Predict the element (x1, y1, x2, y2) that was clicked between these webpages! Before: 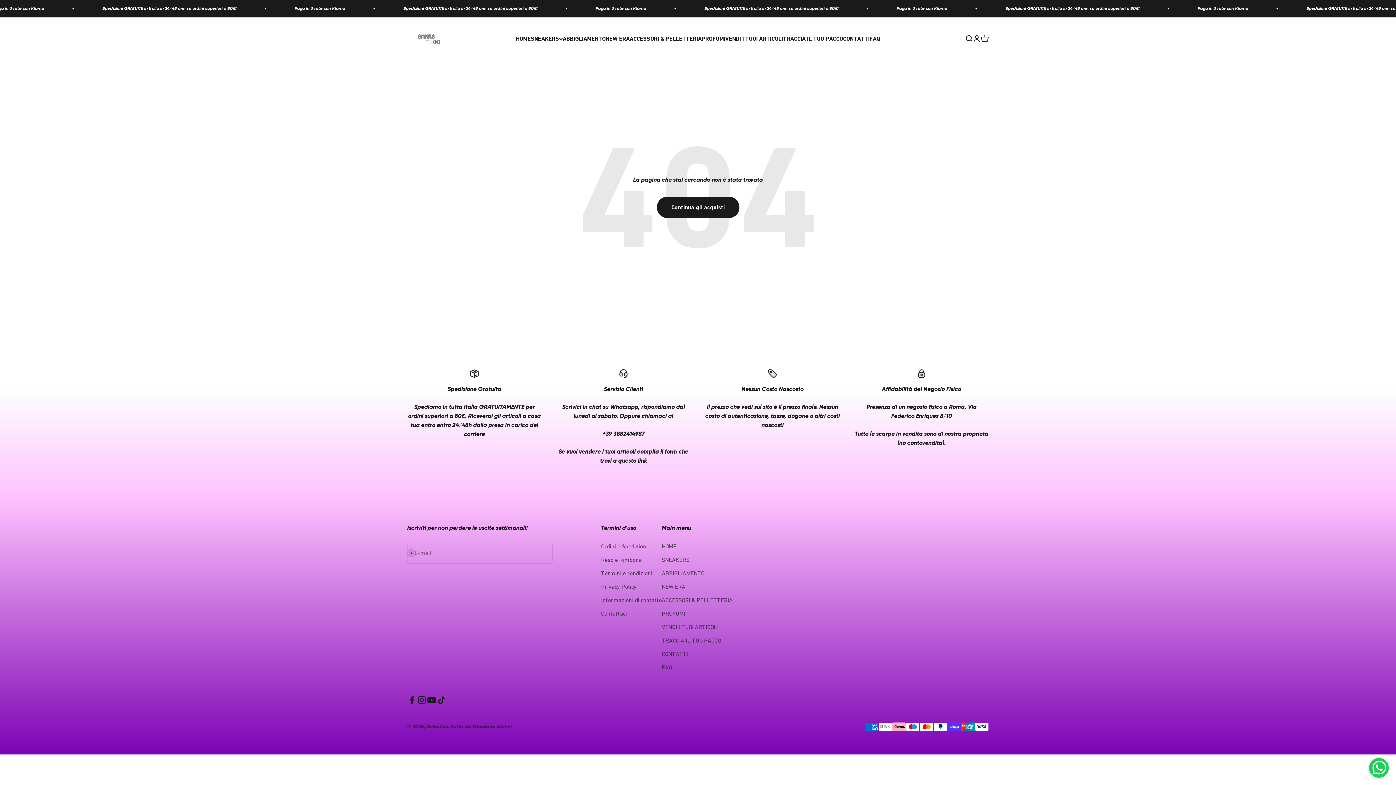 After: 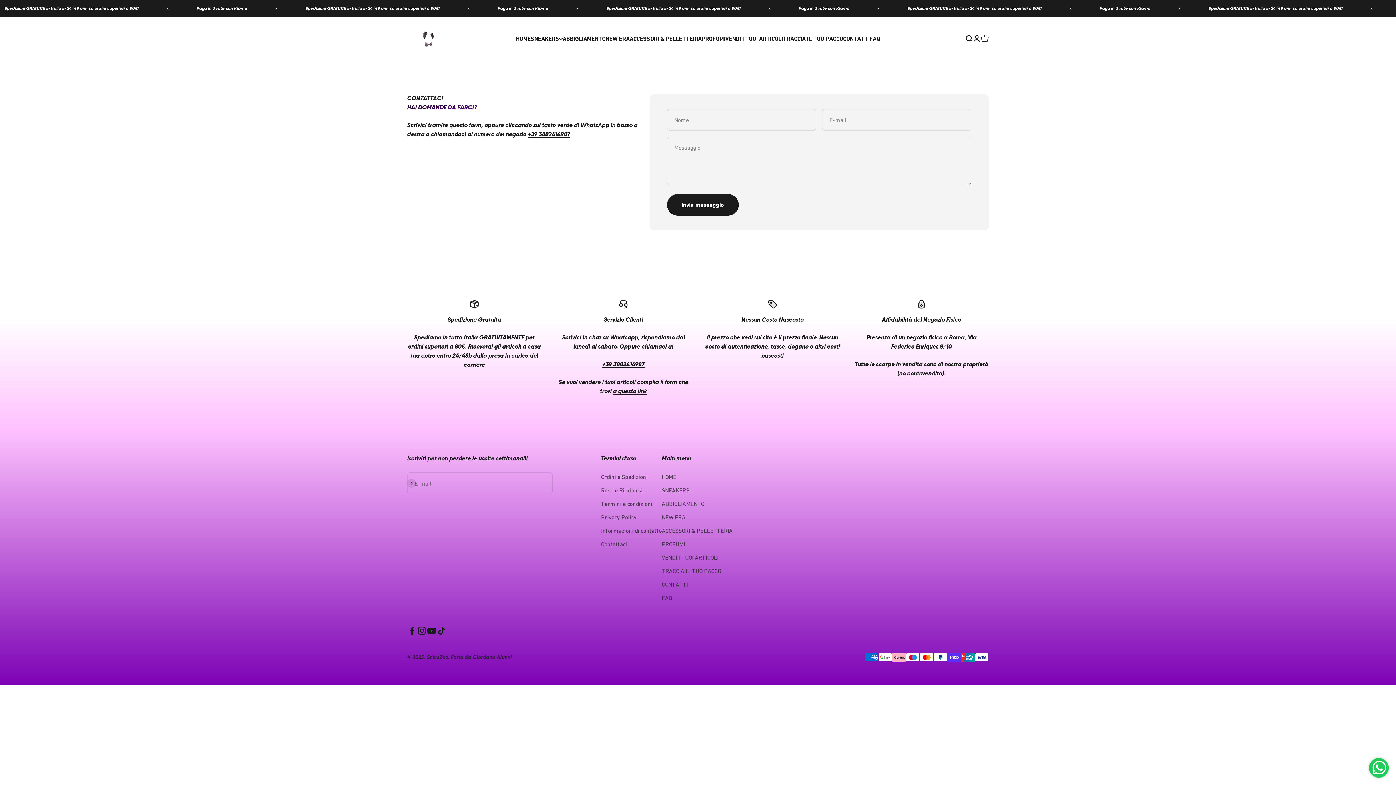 Action: label: CONTATTI bbox: (661, 649, 688, 659)